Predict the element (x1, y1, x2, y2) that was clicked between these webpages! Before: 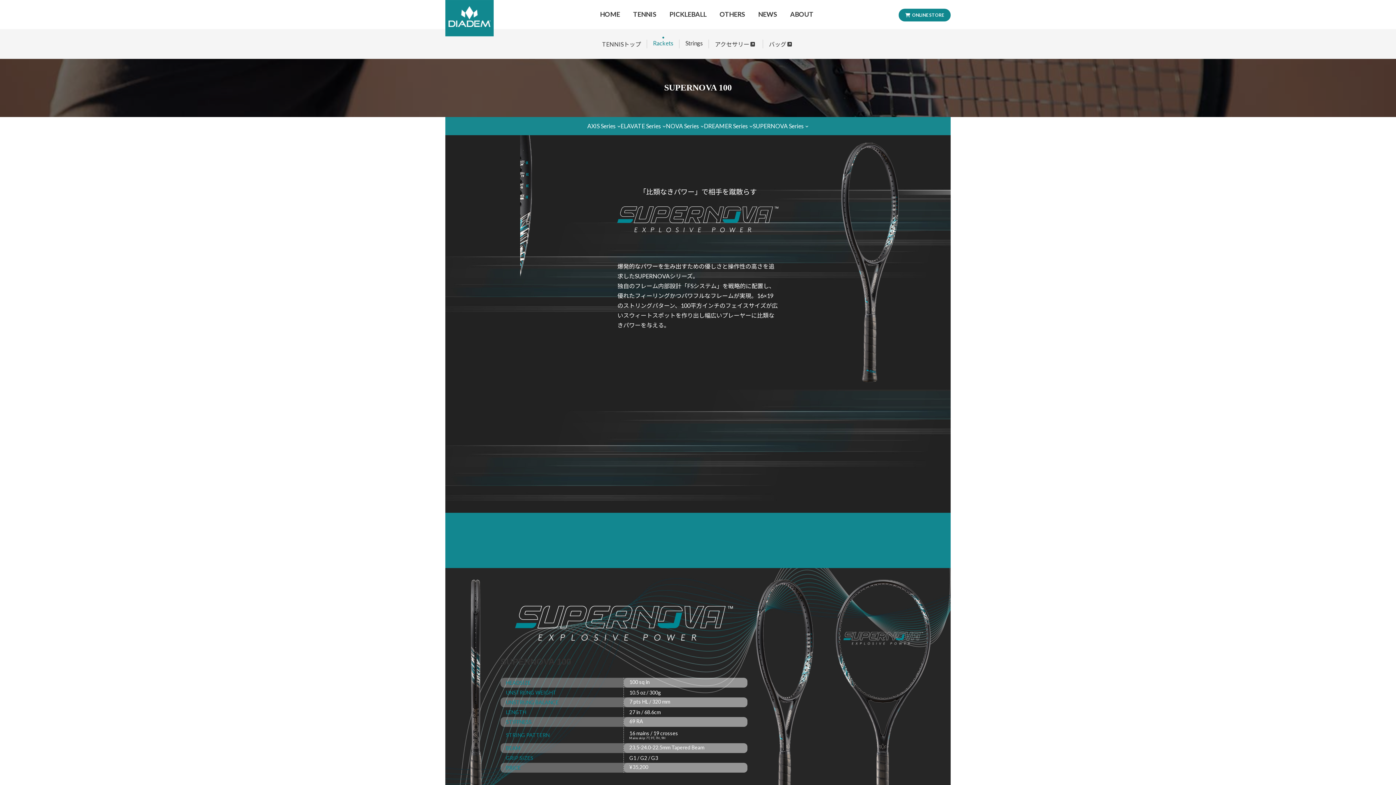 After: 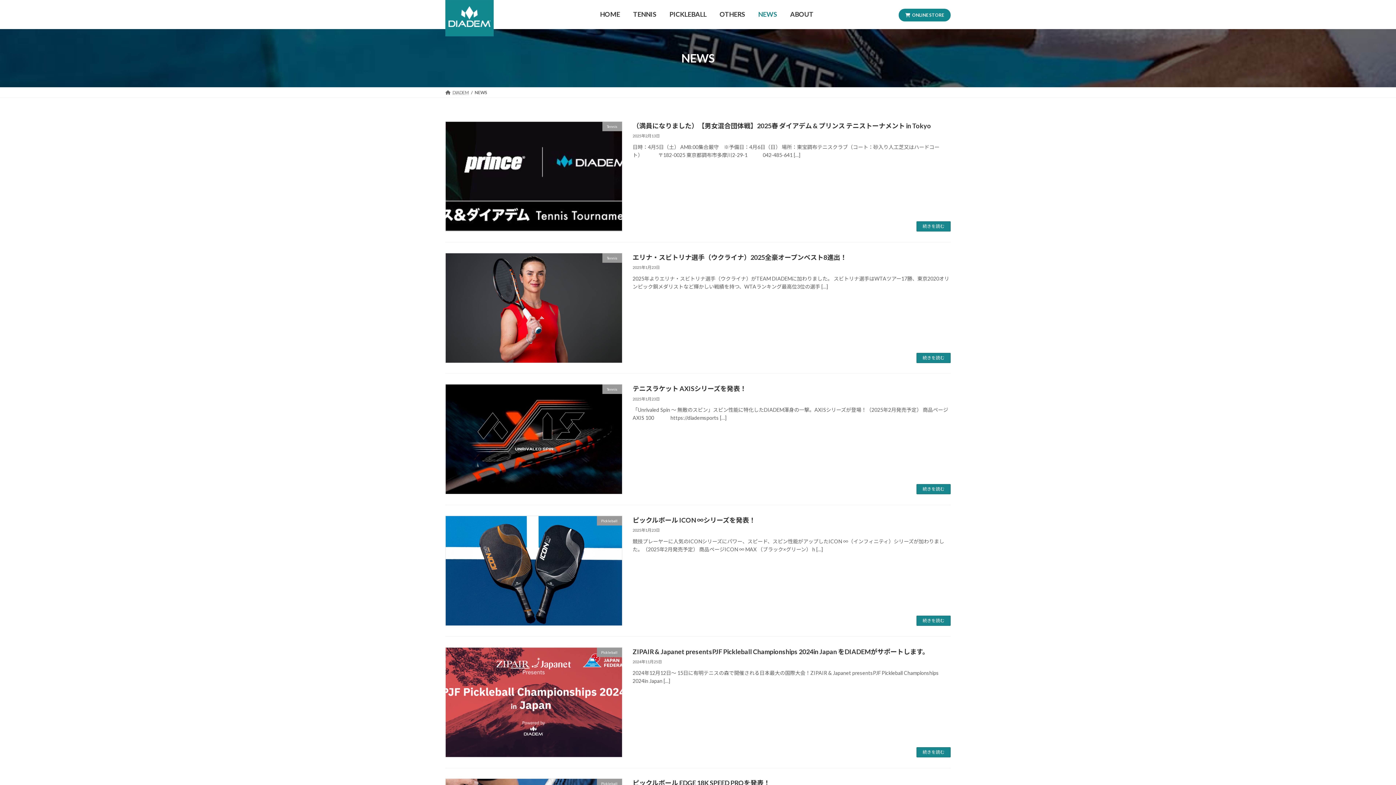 Action: bbox: (751, 4, 783, 24) label: NEWS